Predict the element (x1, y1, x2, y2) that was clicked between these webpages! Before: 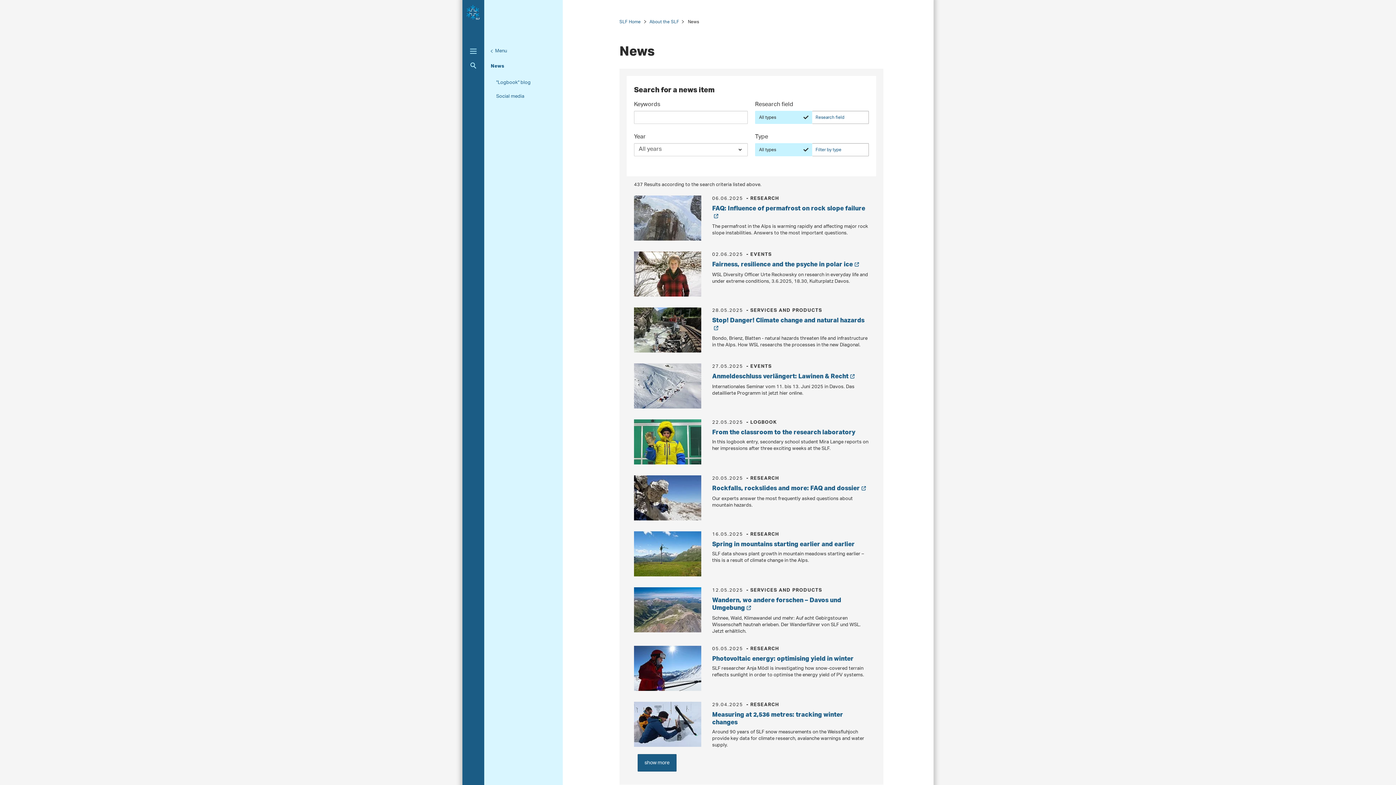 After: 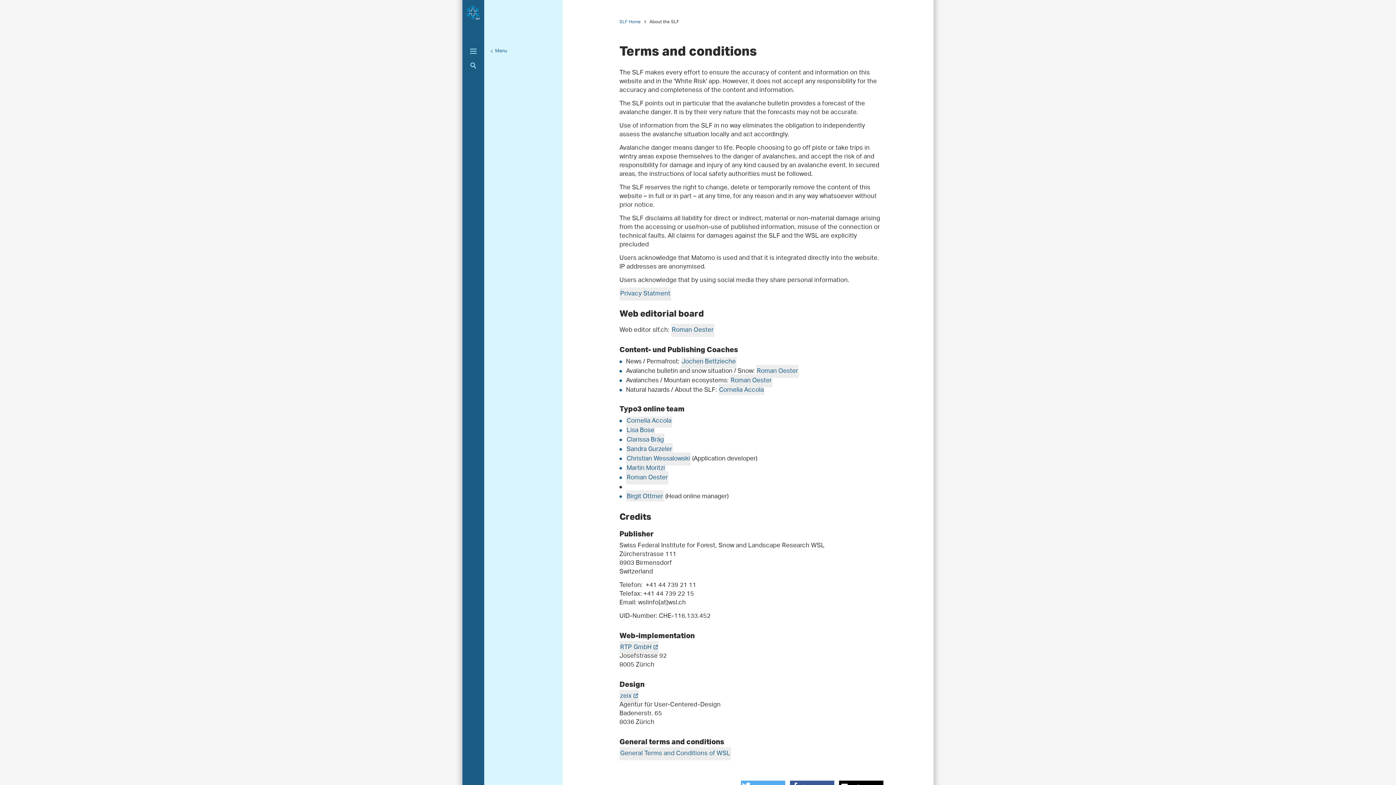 Action: bbox: (598, 773, 641, 778) label: Terms and conditions